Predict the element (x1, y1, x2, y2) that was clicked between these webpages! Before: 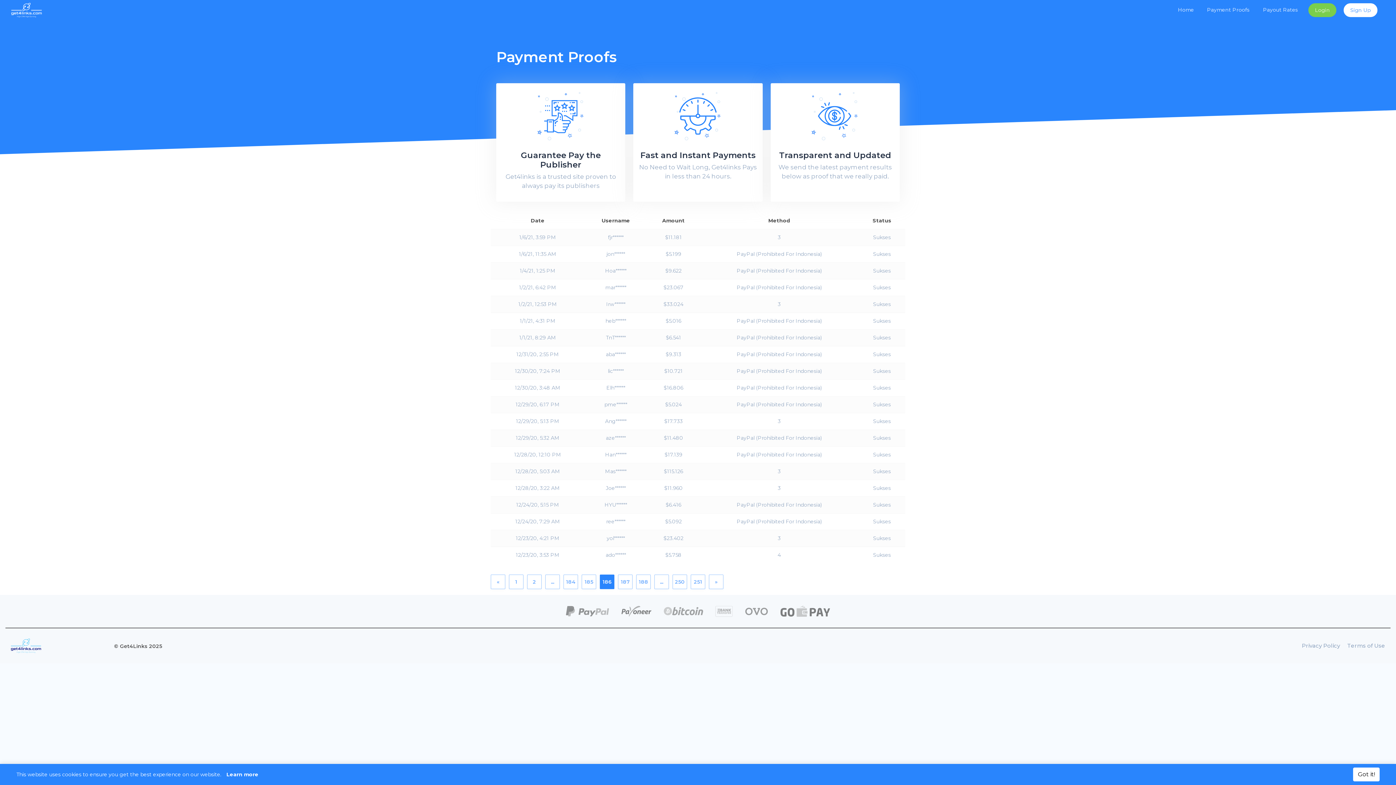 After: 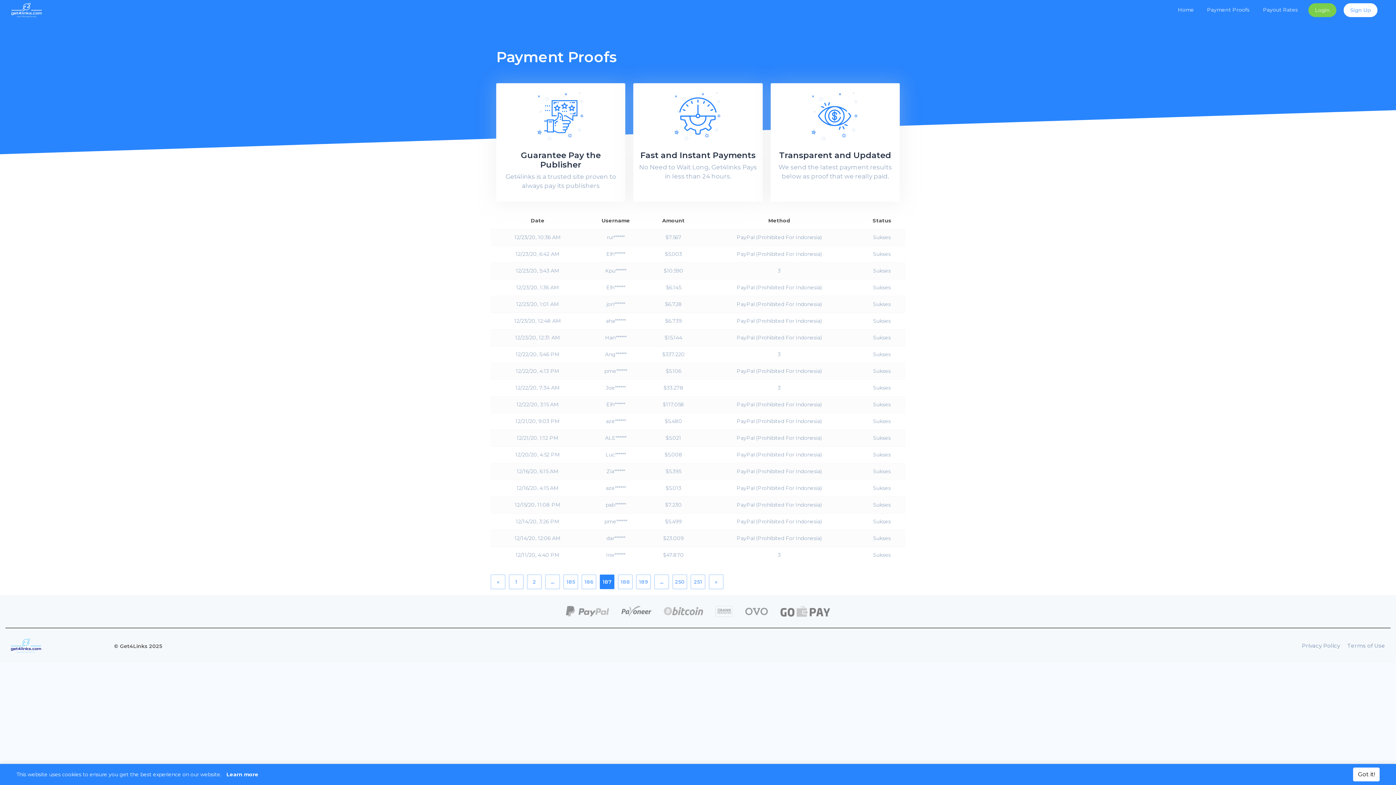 Action: label: 187 bbox: (618, 574, 632, 589)